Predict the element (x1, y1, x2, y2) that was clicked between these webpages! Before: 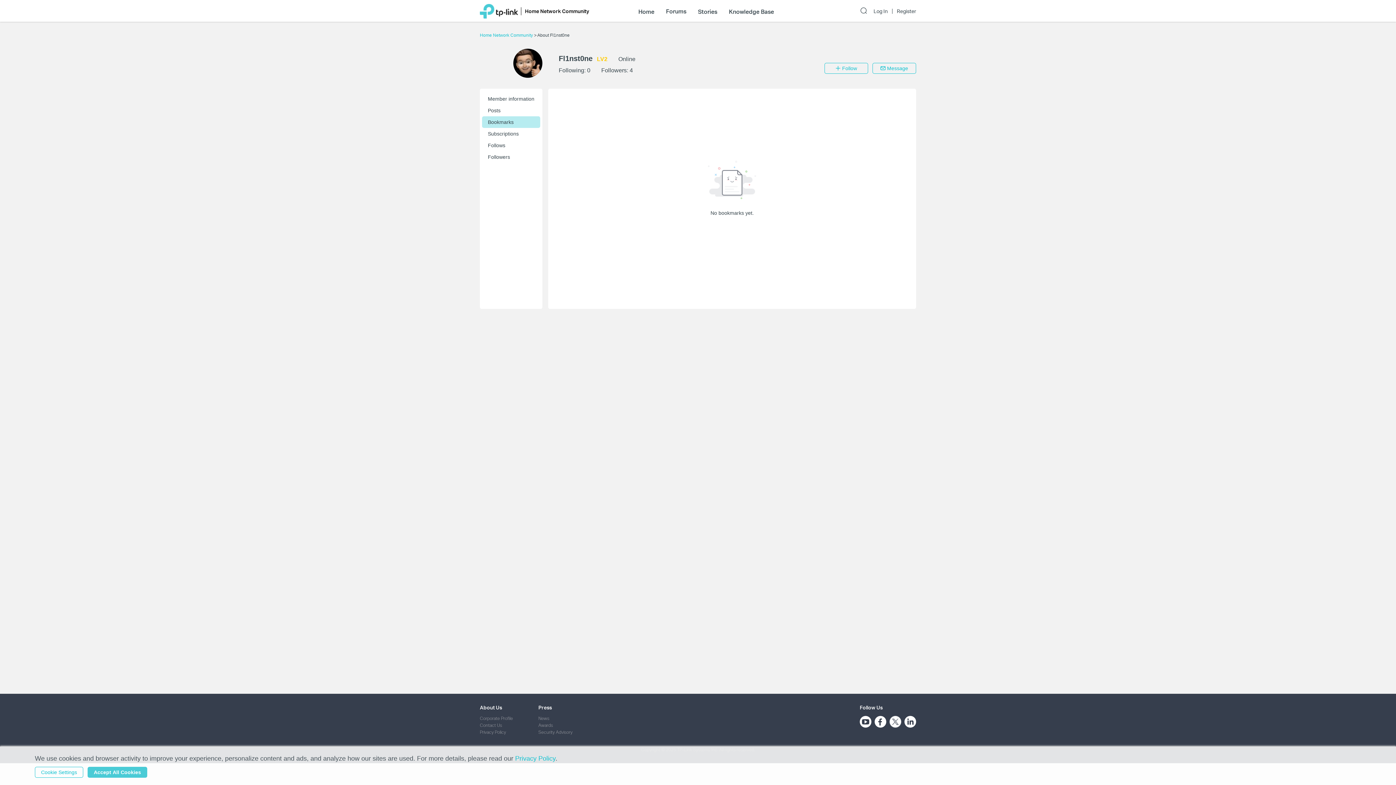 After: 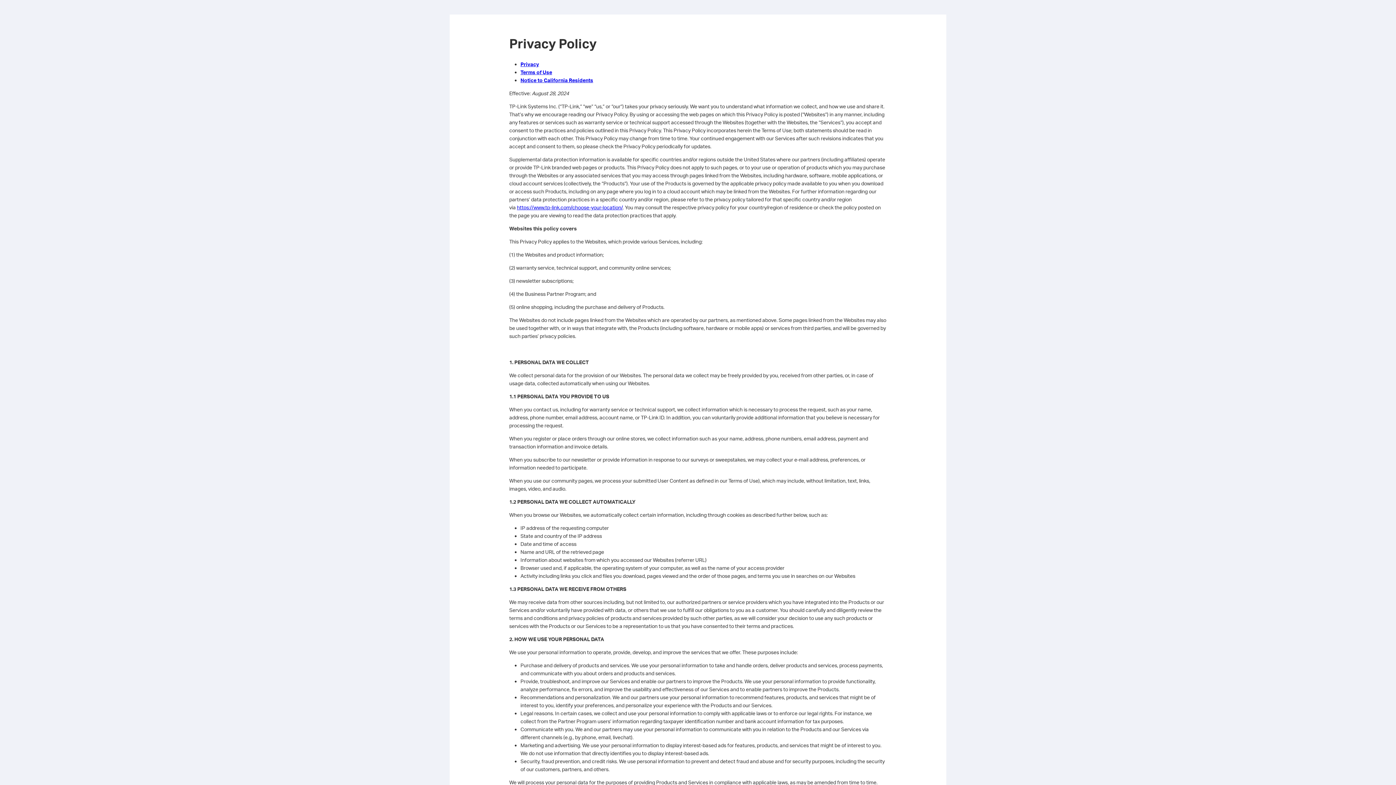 Action: bbox: (515, 755, 555, 762) label: Privacy Policy